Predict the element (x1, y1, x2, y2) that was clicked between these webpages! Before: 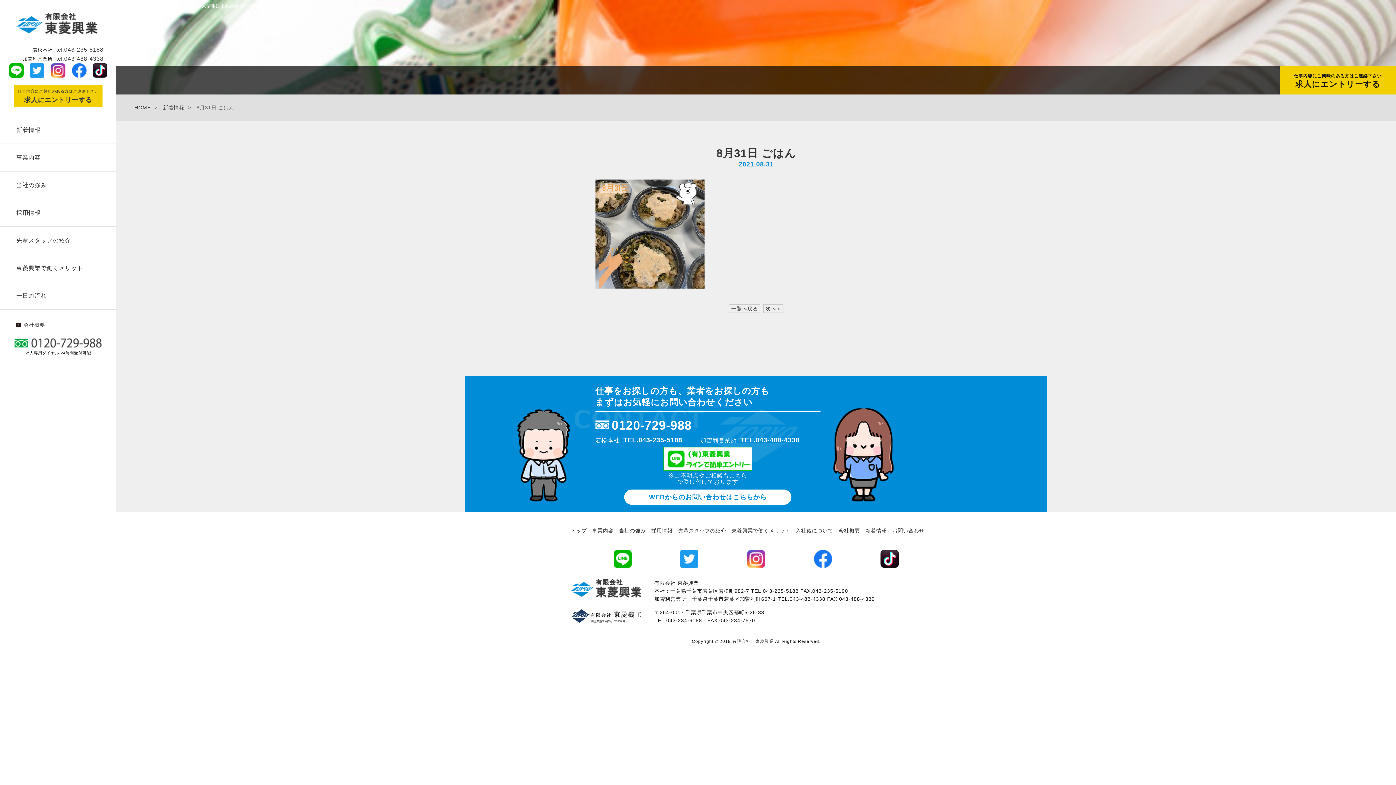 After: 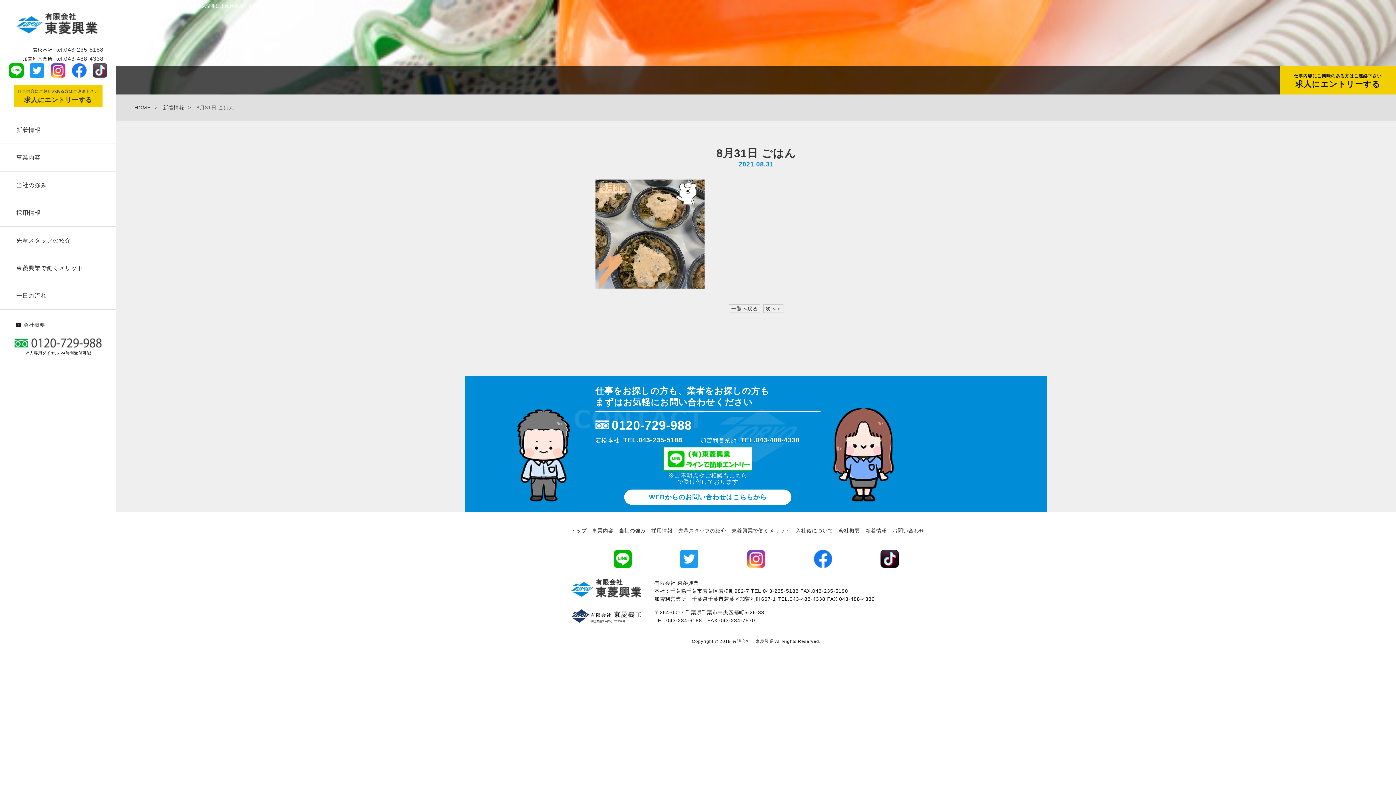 Action: bbox: (92, 63, 107, 77)